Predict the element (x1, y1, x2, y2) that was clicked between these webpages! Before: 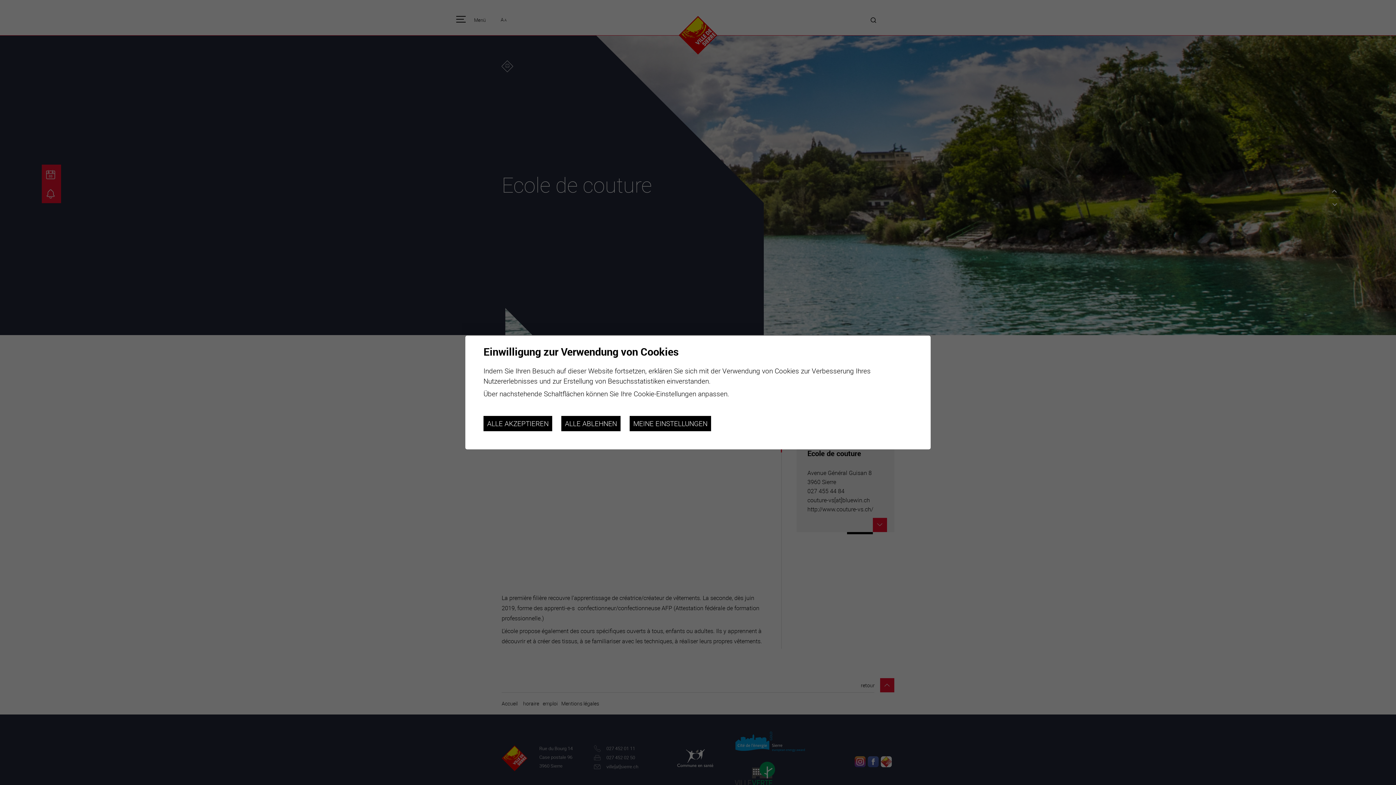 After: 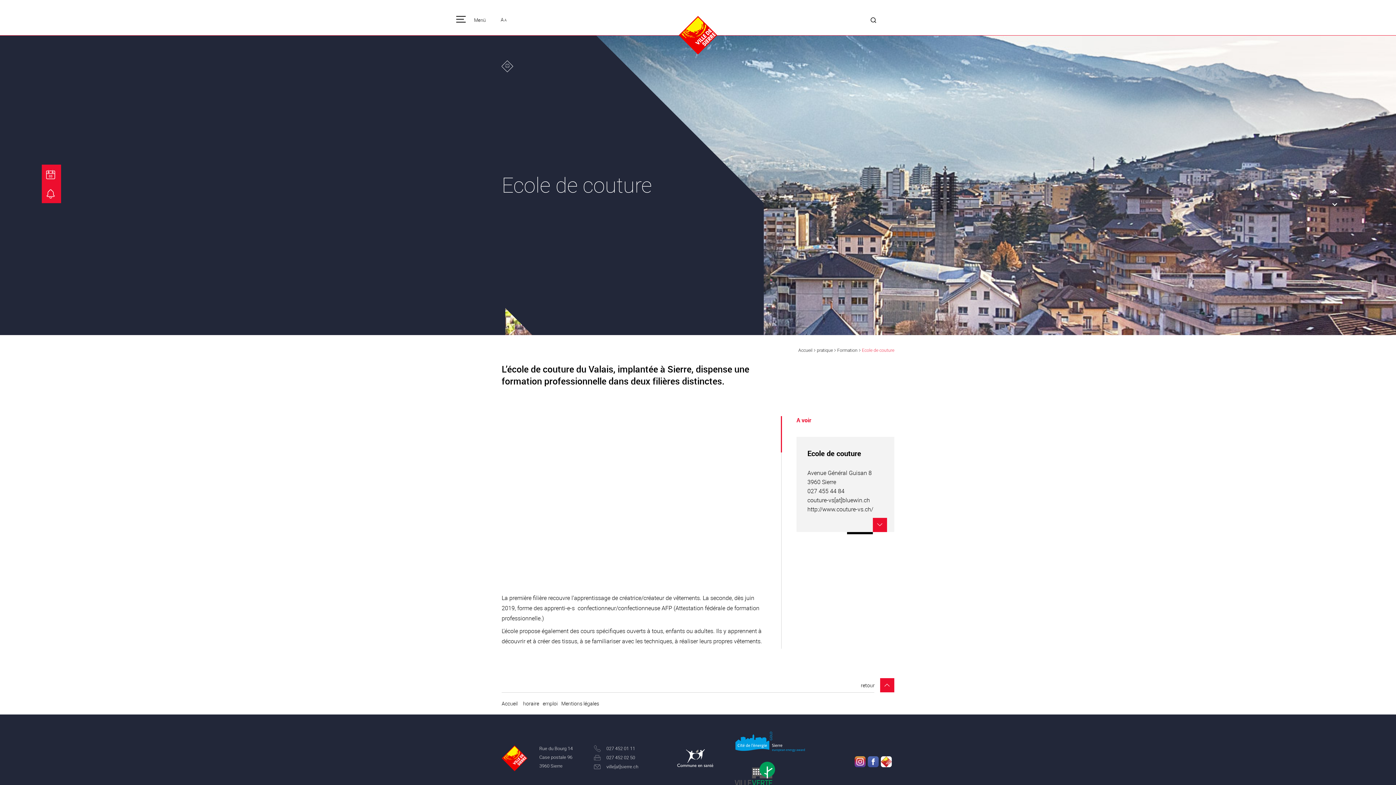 Action: label: ALLE AKZEPTIEREN bbox: (483, 416, 552, 431)